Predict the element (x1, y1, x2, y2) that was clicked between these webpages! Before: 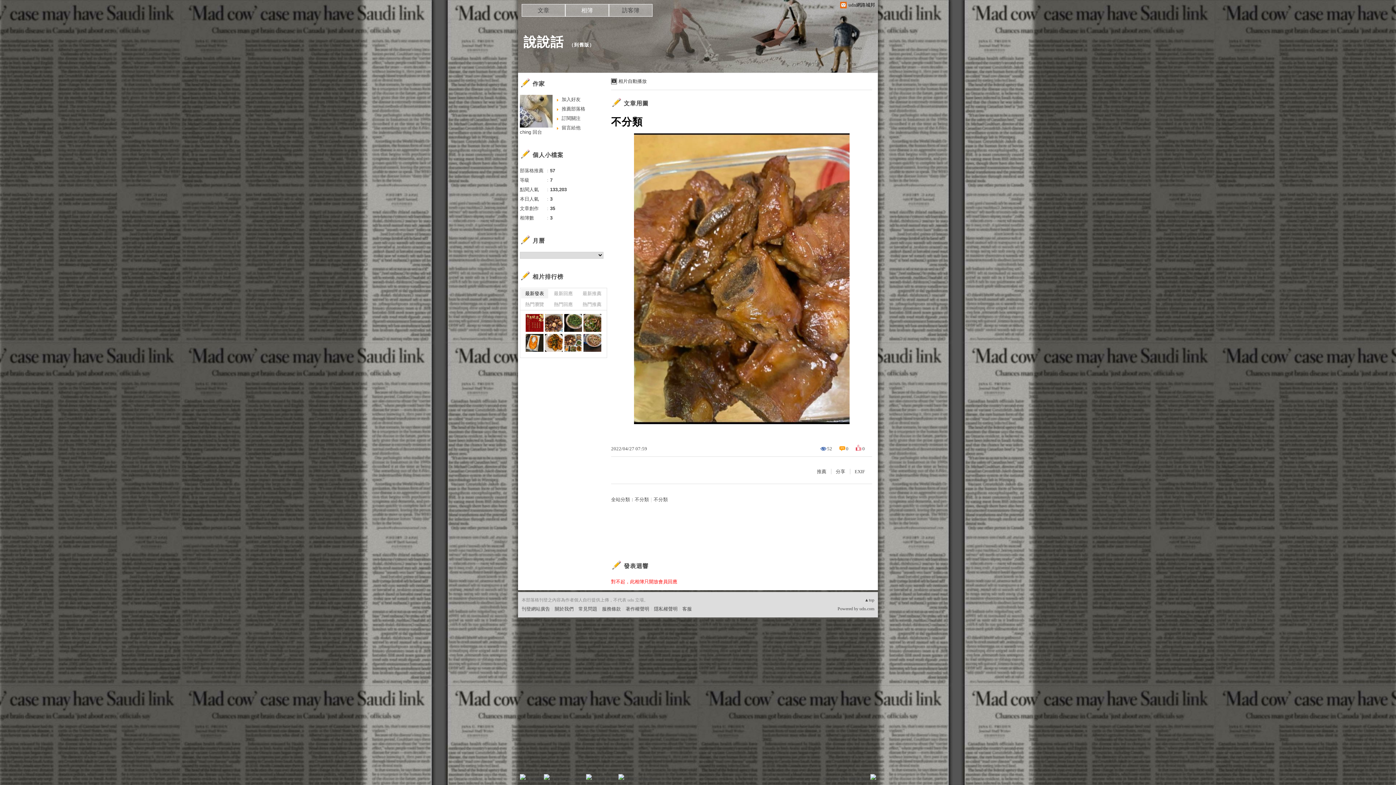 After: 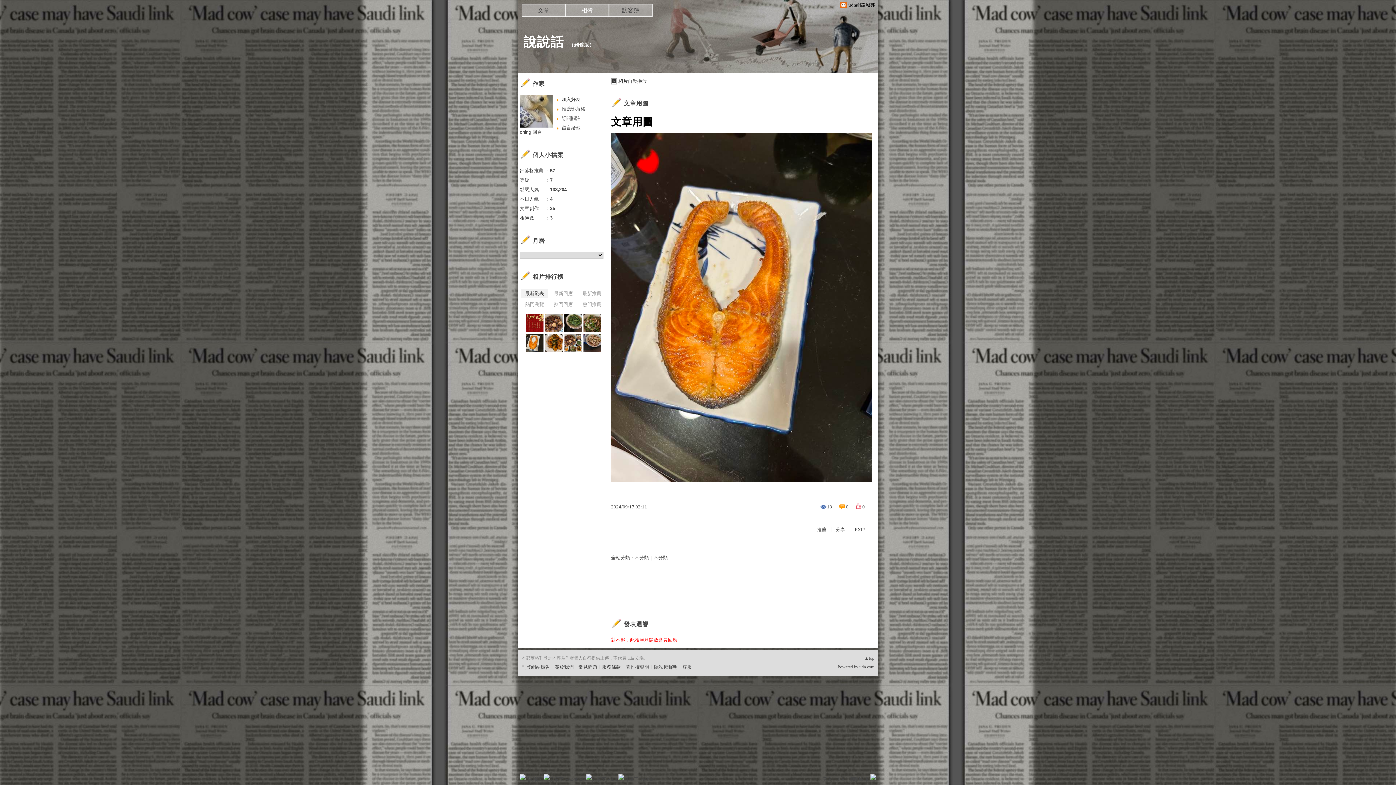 Action: bbox: (525, 334, 543, 352)